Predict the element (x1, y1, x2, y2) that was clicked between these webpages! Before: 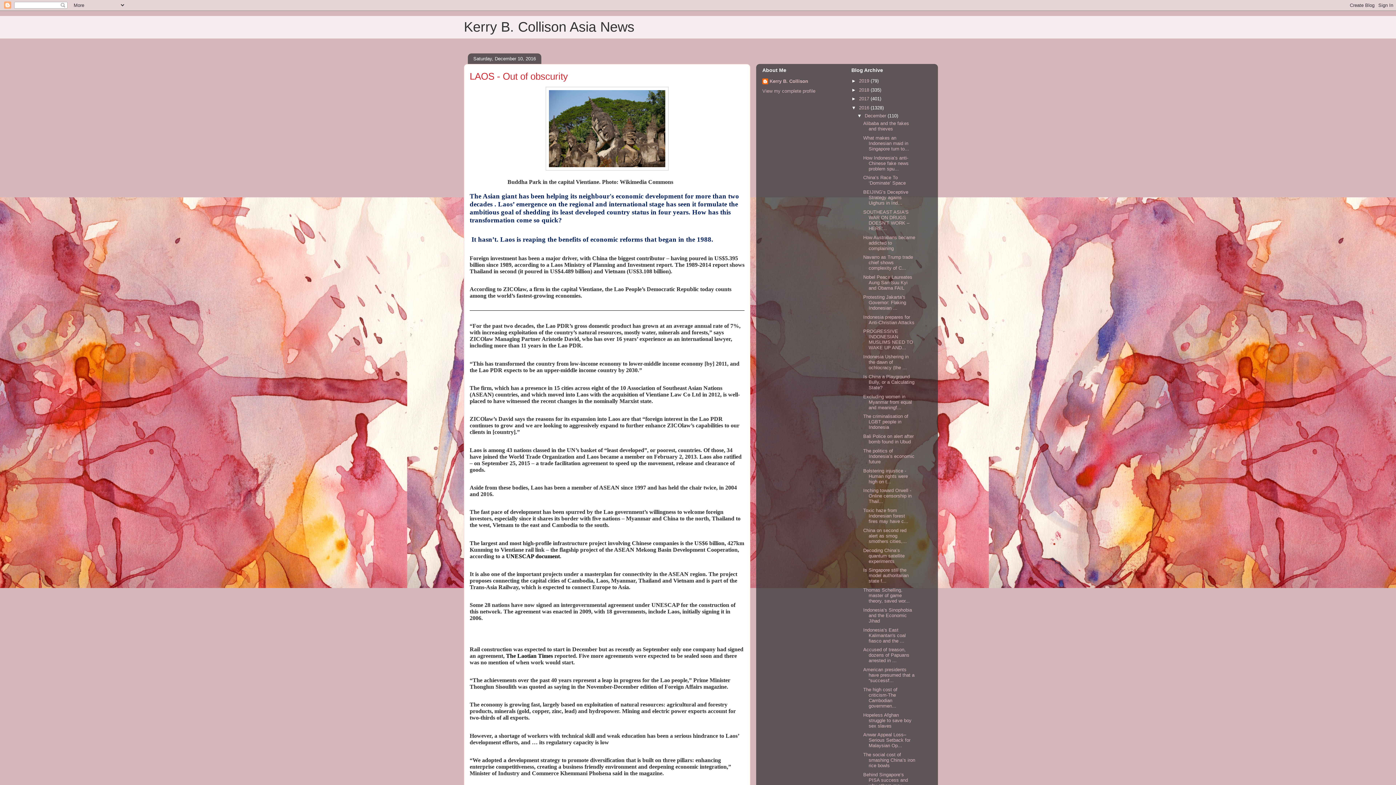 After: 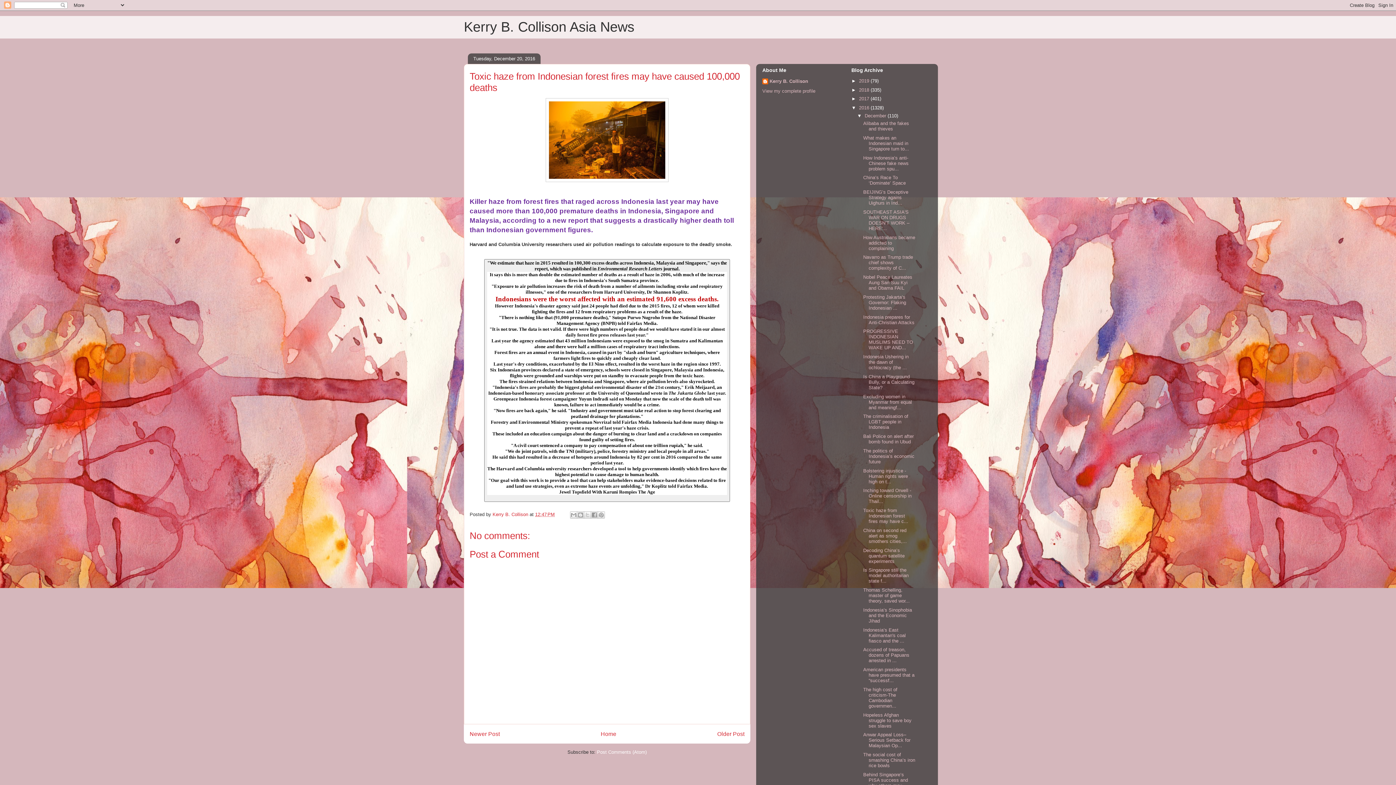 Action: label: Toxic haze from Indonesian forest fires may have c... bbox: (863, 508, 908, 524)